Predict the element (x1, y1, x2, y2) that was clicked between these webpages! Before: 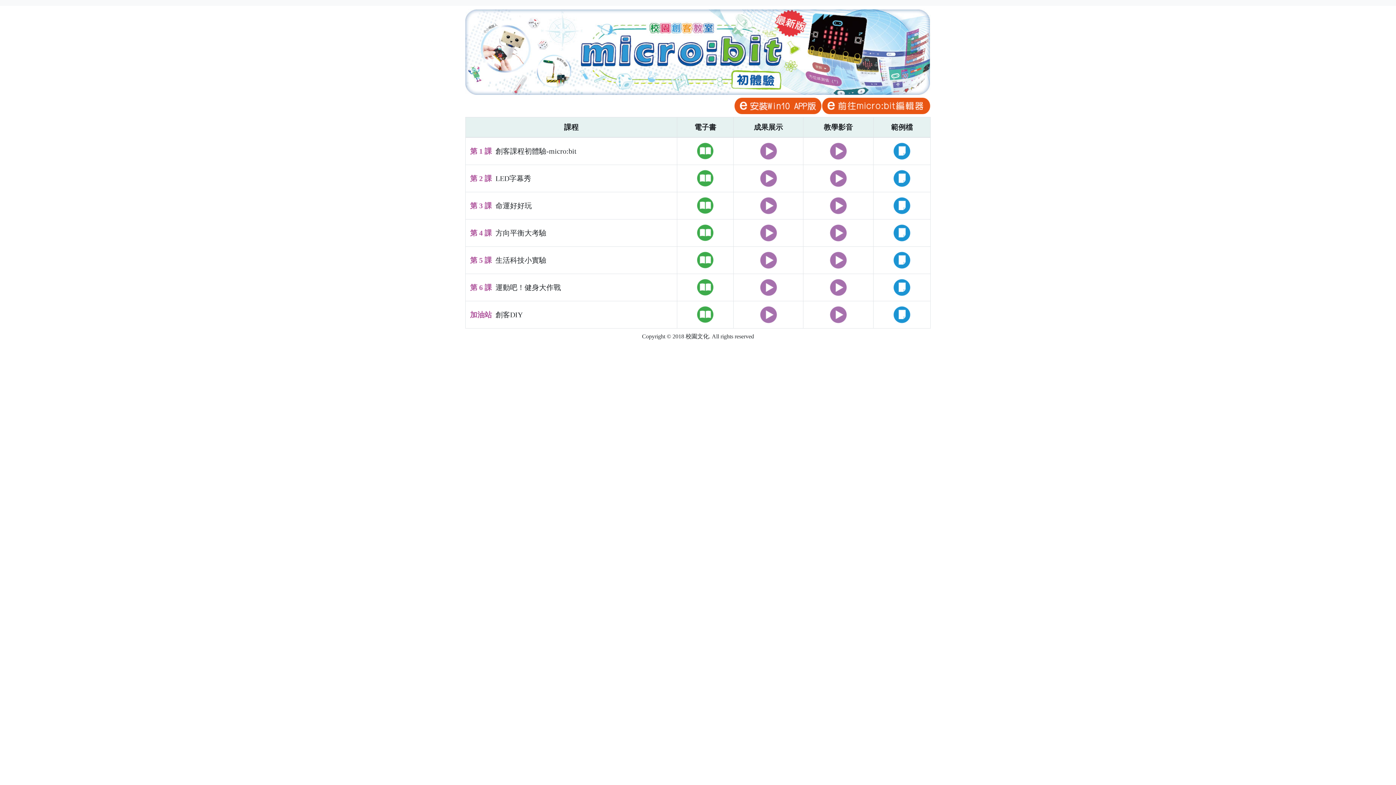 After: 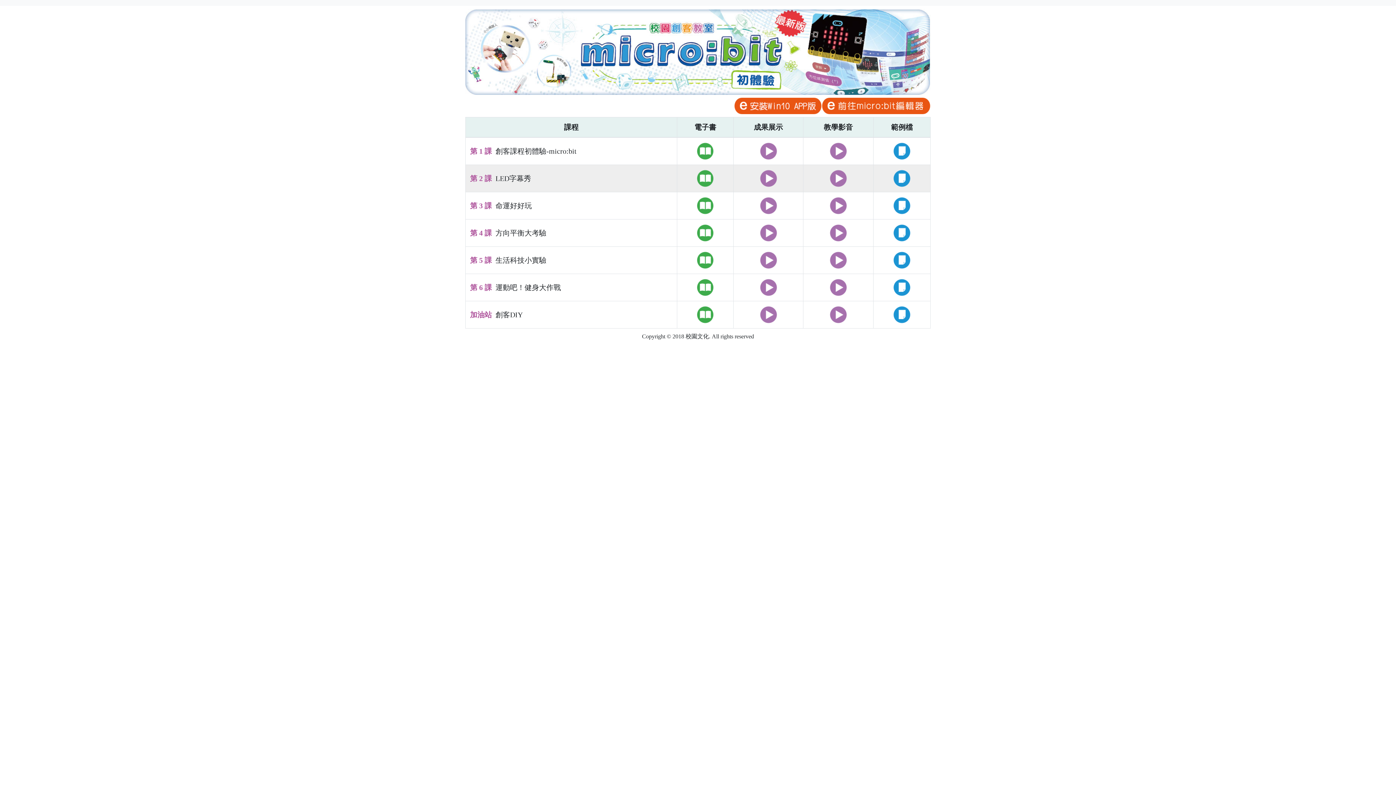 Action: bbox: (829, 173, 847, 181)